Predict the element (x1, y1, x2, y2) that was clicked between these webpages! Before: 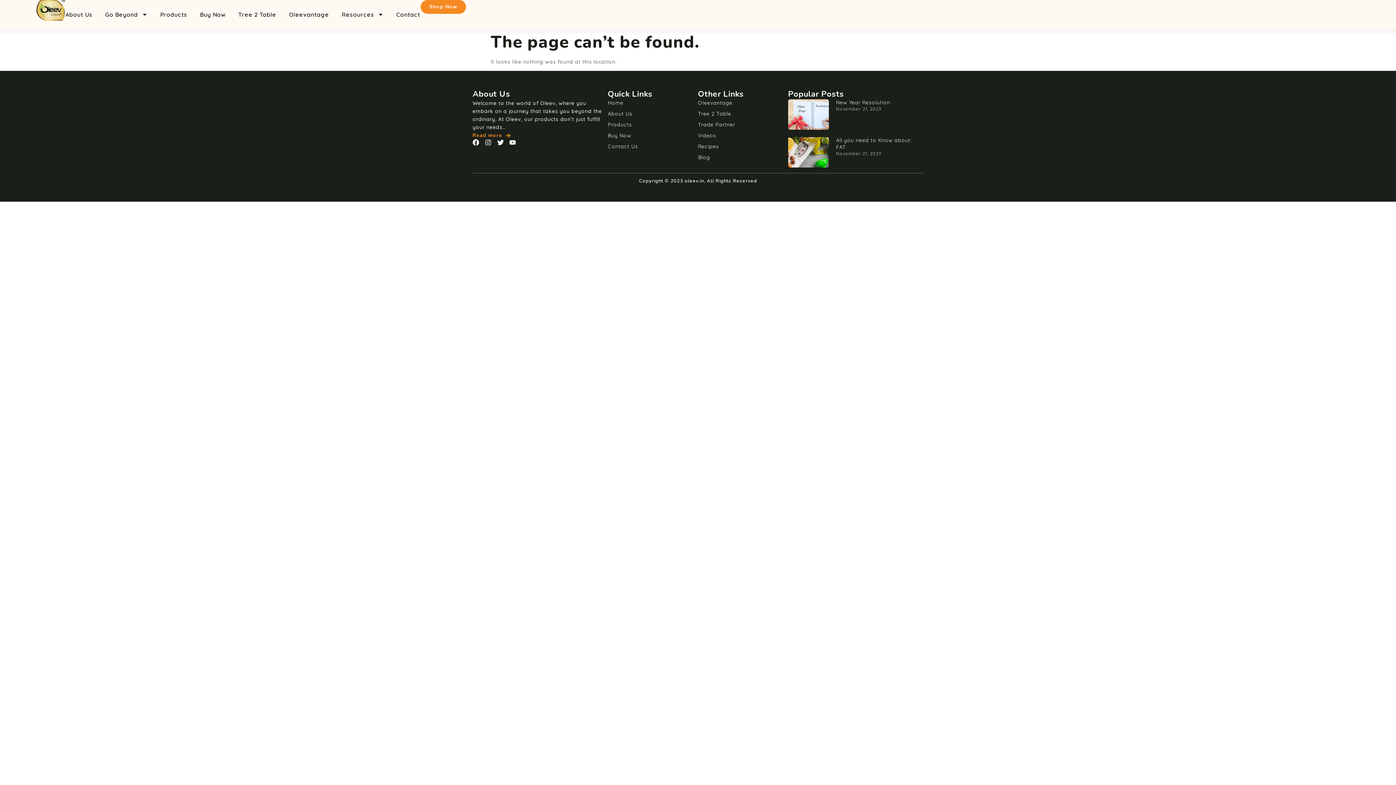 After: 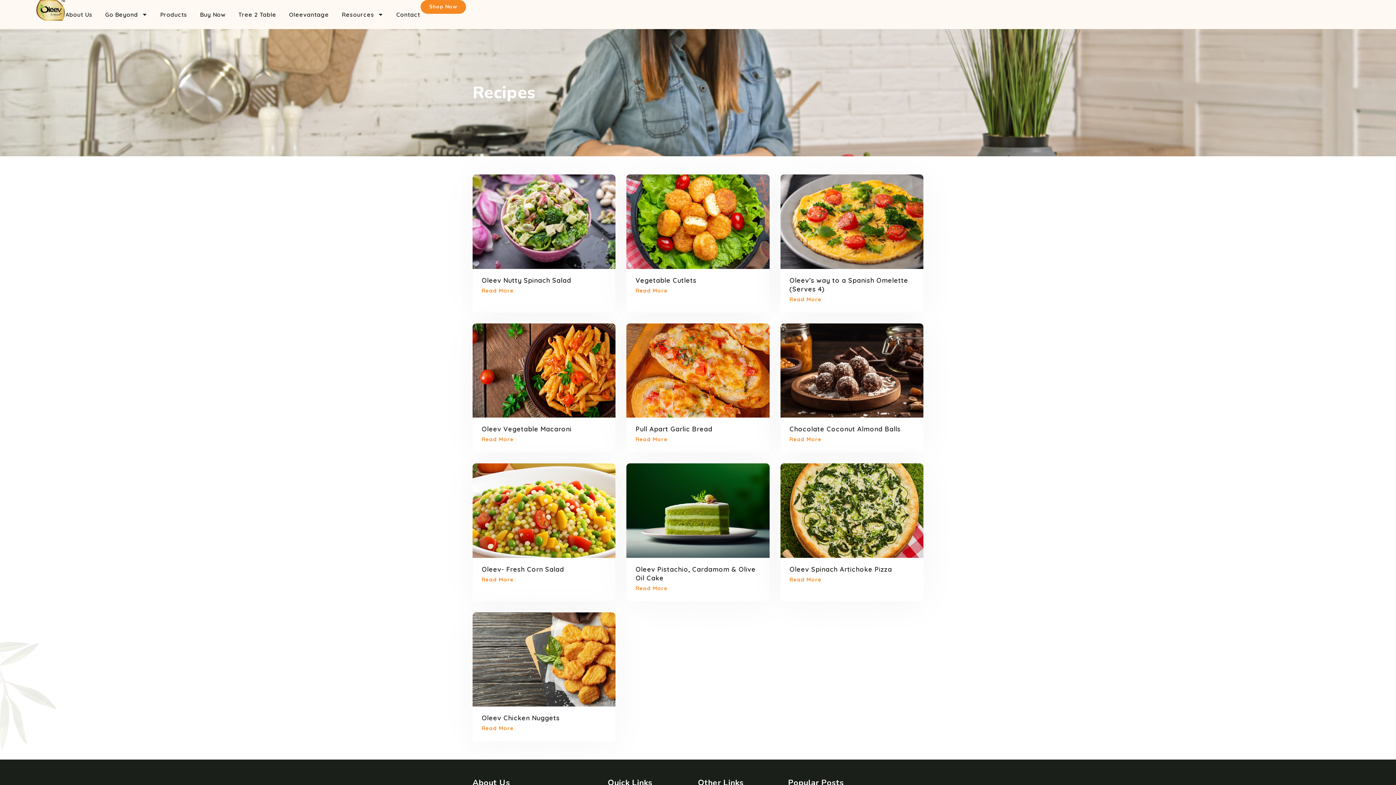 Action: label: Recipes bbox: (698, 143, 788, 150)